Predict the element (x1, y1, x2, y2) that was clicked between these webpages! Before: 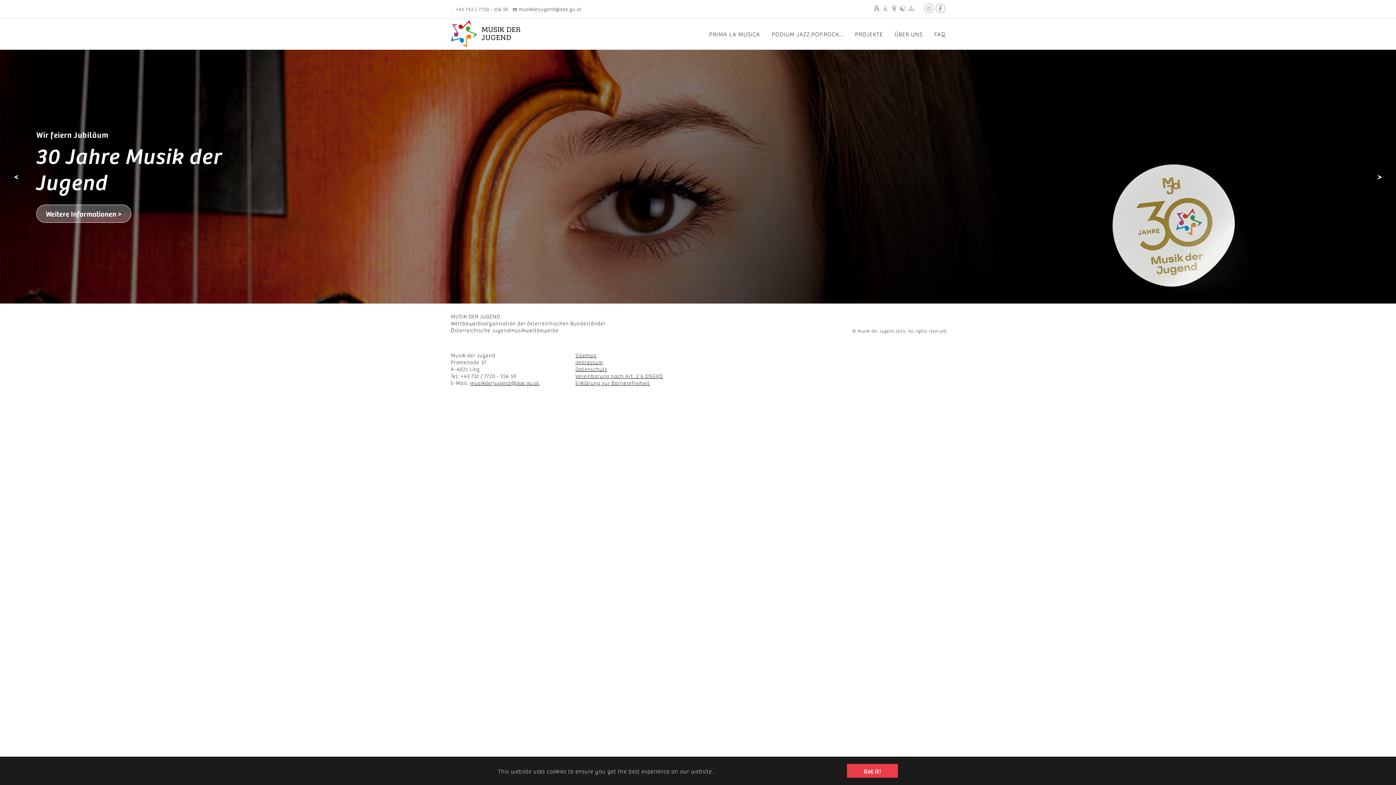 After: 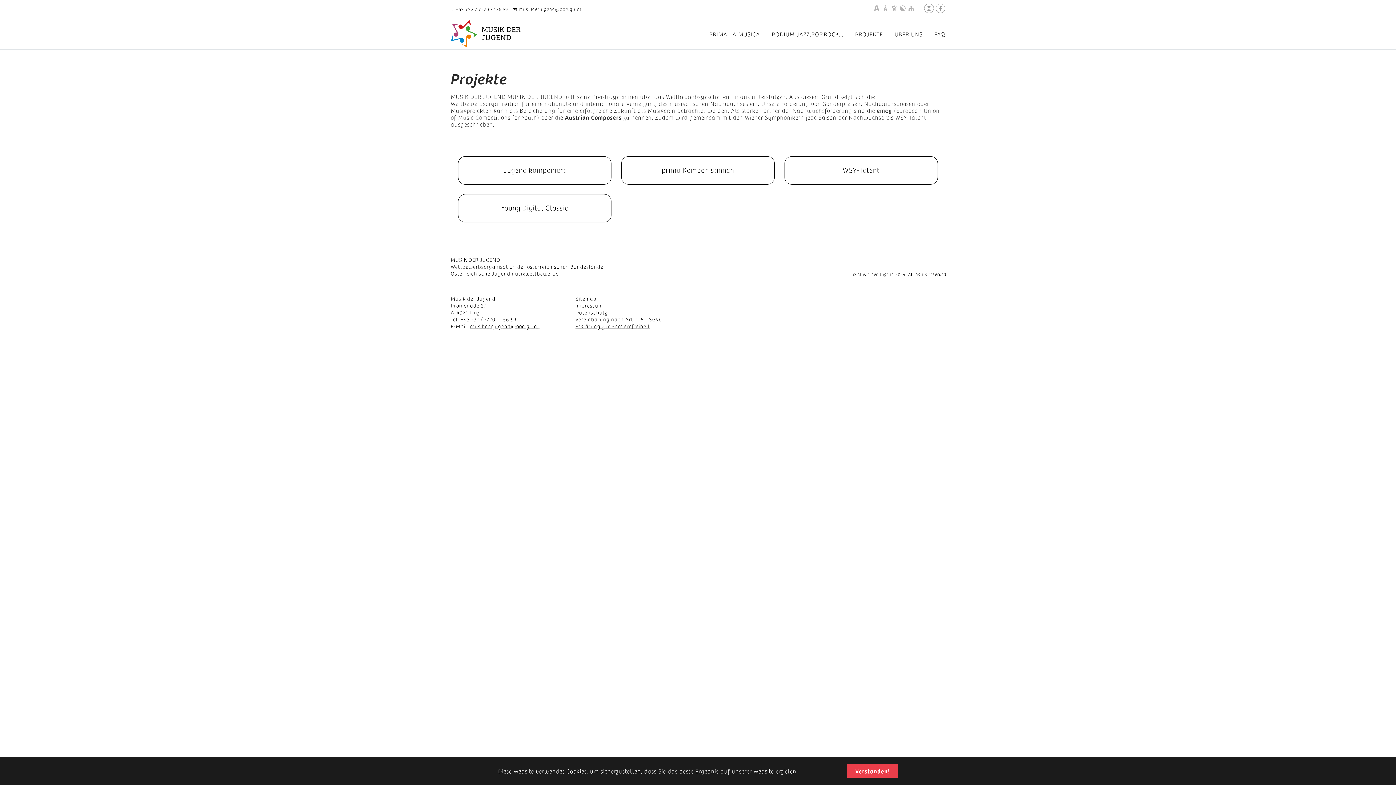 Action: bbox: (843, 26, 883, 40) label: Projekte